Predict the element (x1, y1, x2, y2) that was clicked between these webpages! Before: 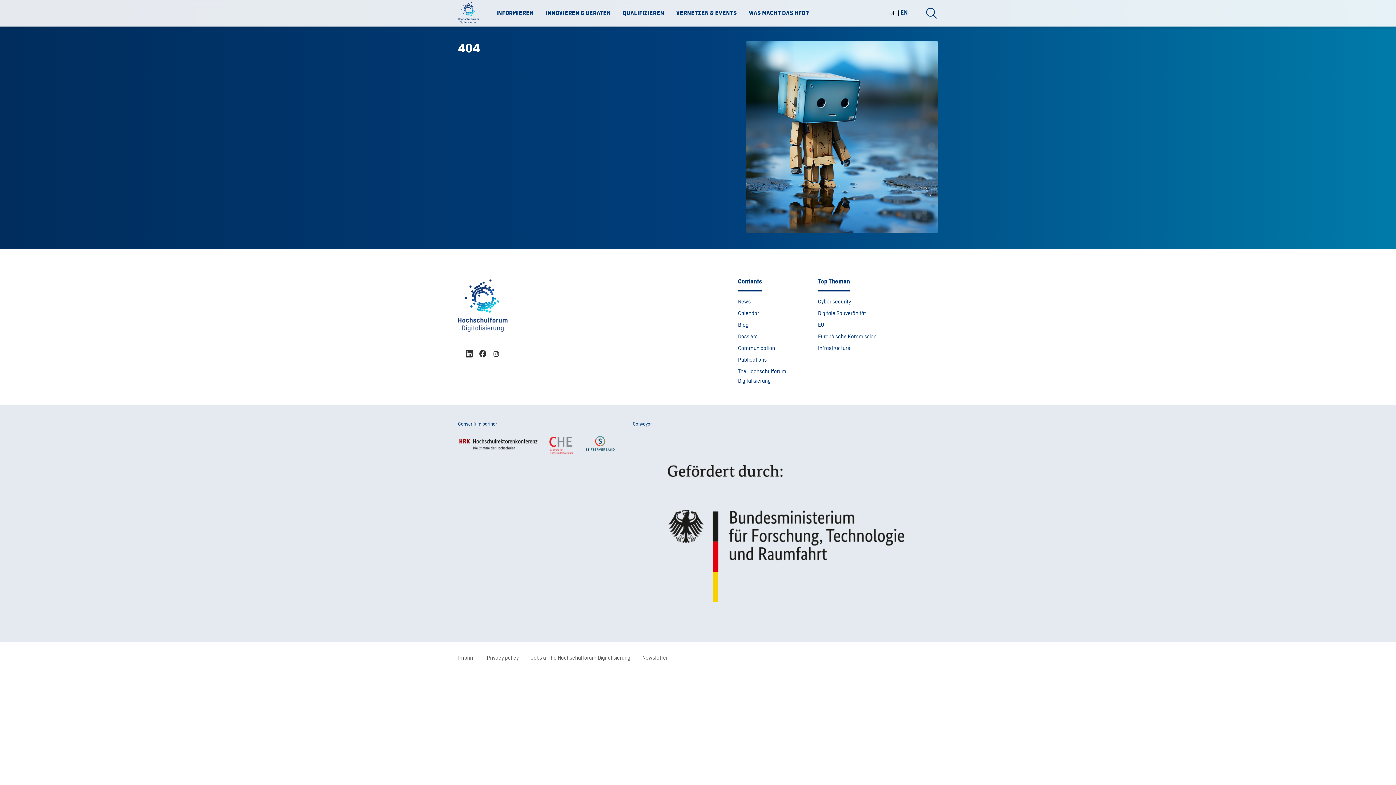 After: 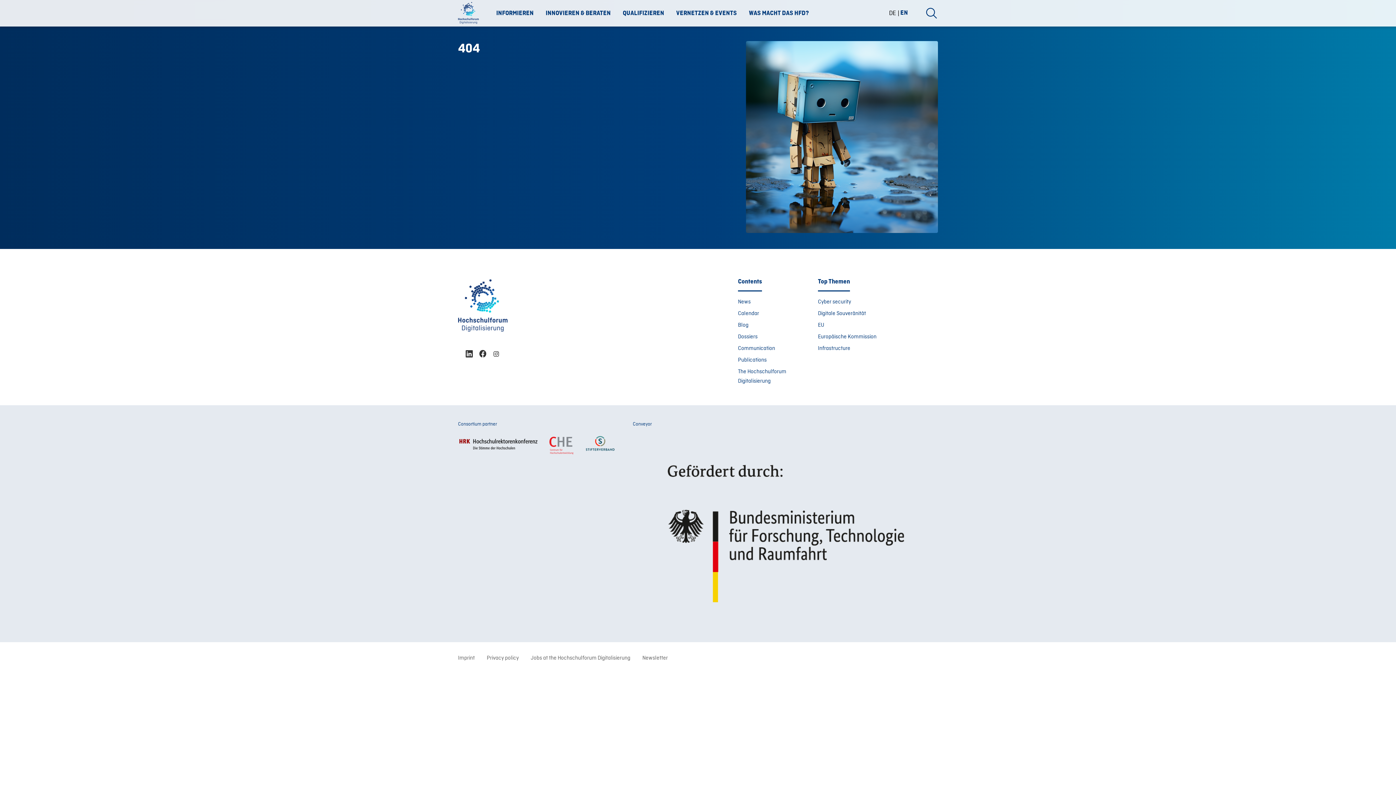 Action: bbox: (738, 319, 818, 331) label: Blog